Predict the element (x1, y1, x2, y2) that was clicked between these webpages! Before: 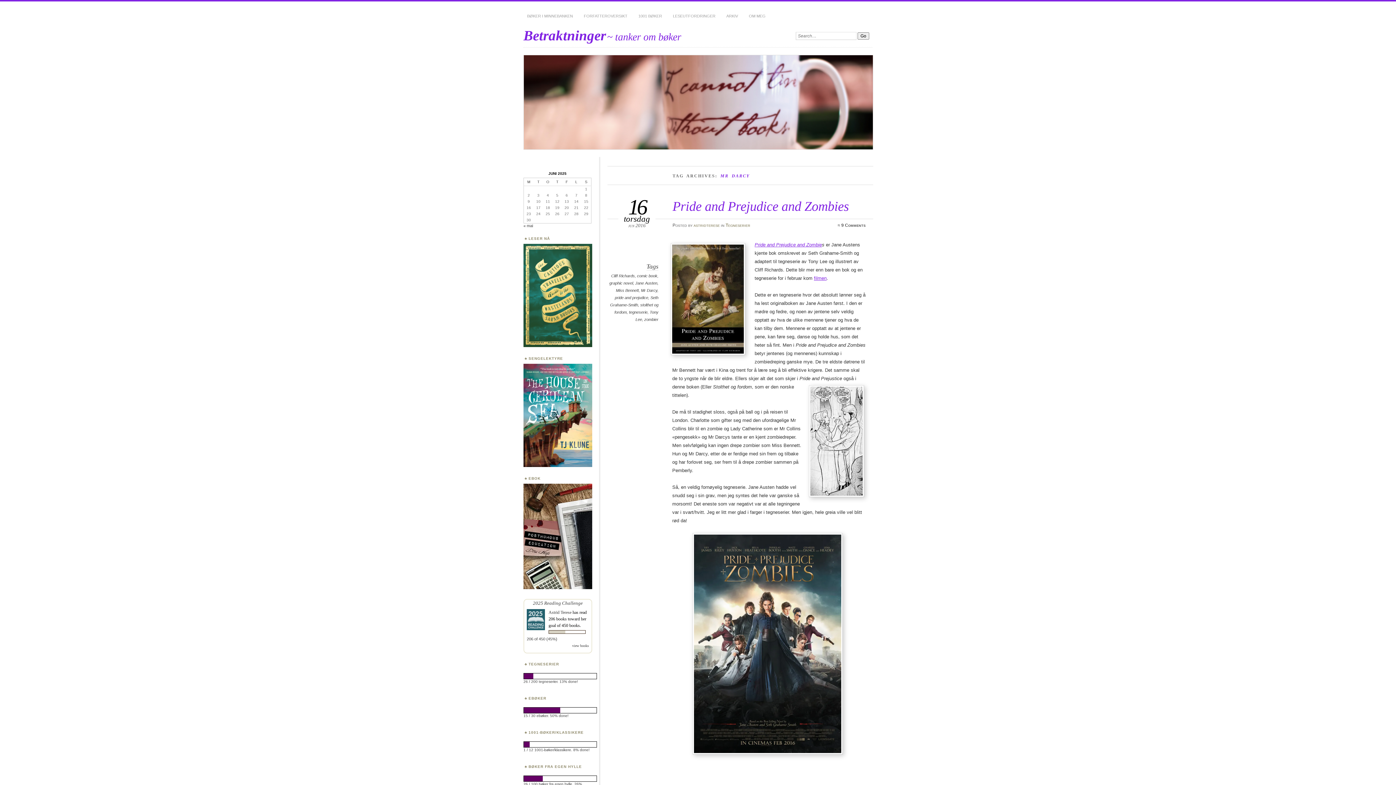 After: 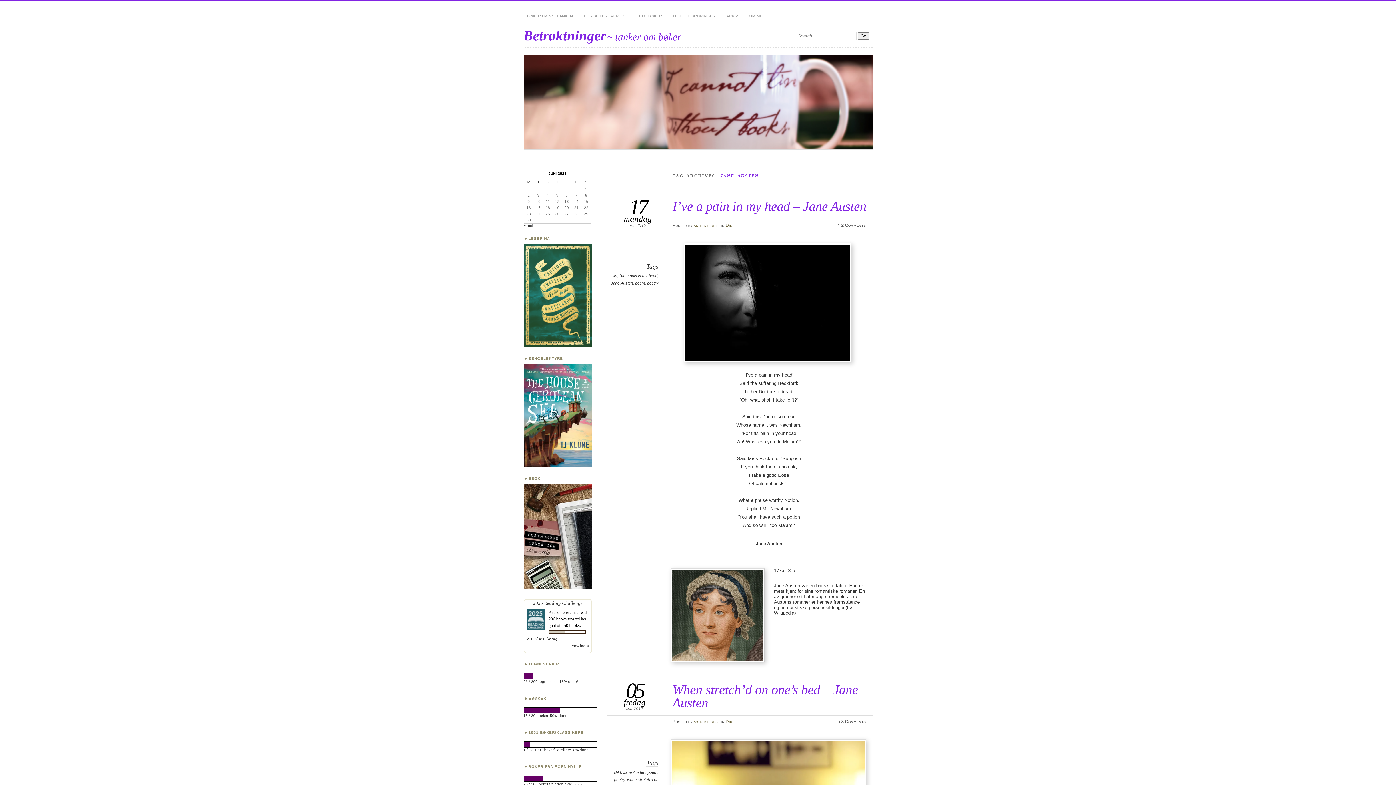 Action: label: Jane Austen bbox: (635, 281, 657, 285)